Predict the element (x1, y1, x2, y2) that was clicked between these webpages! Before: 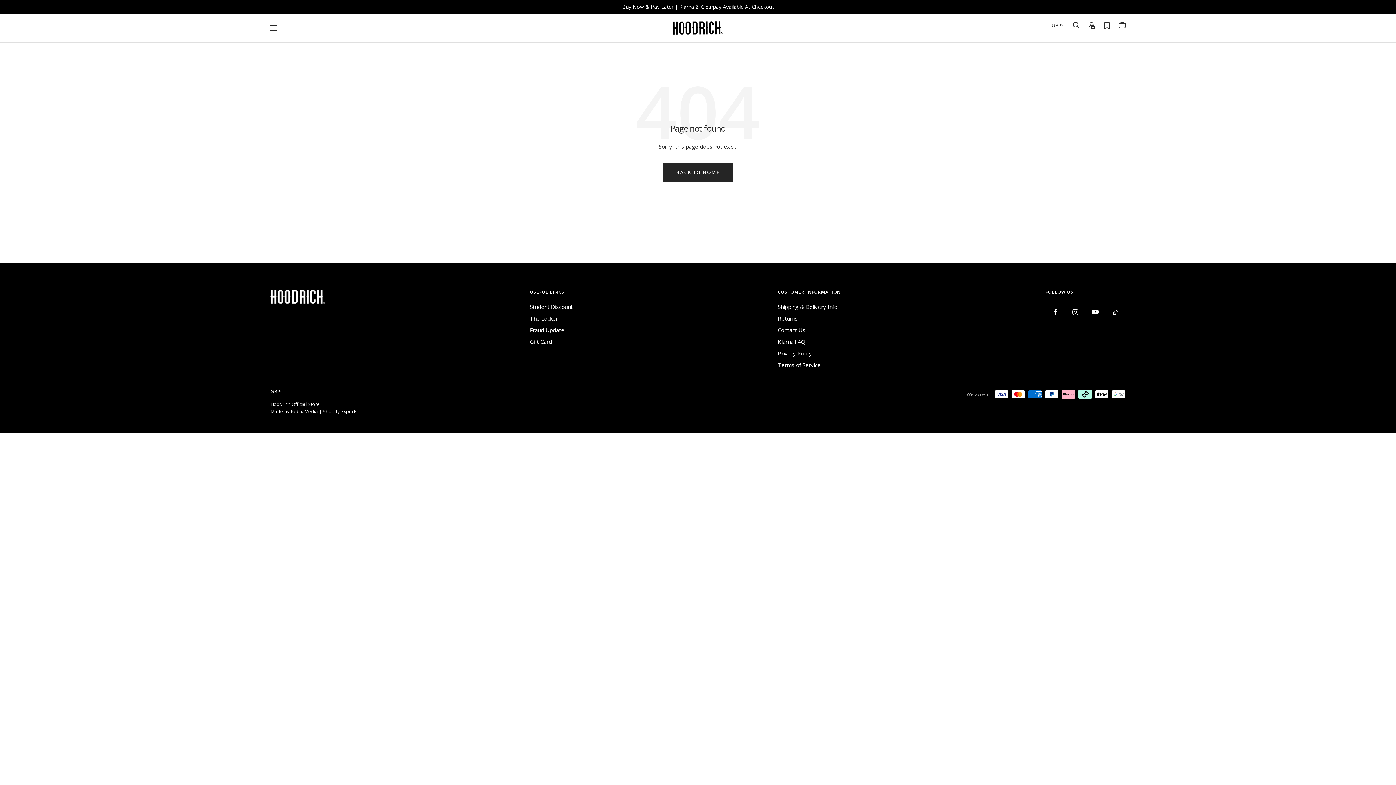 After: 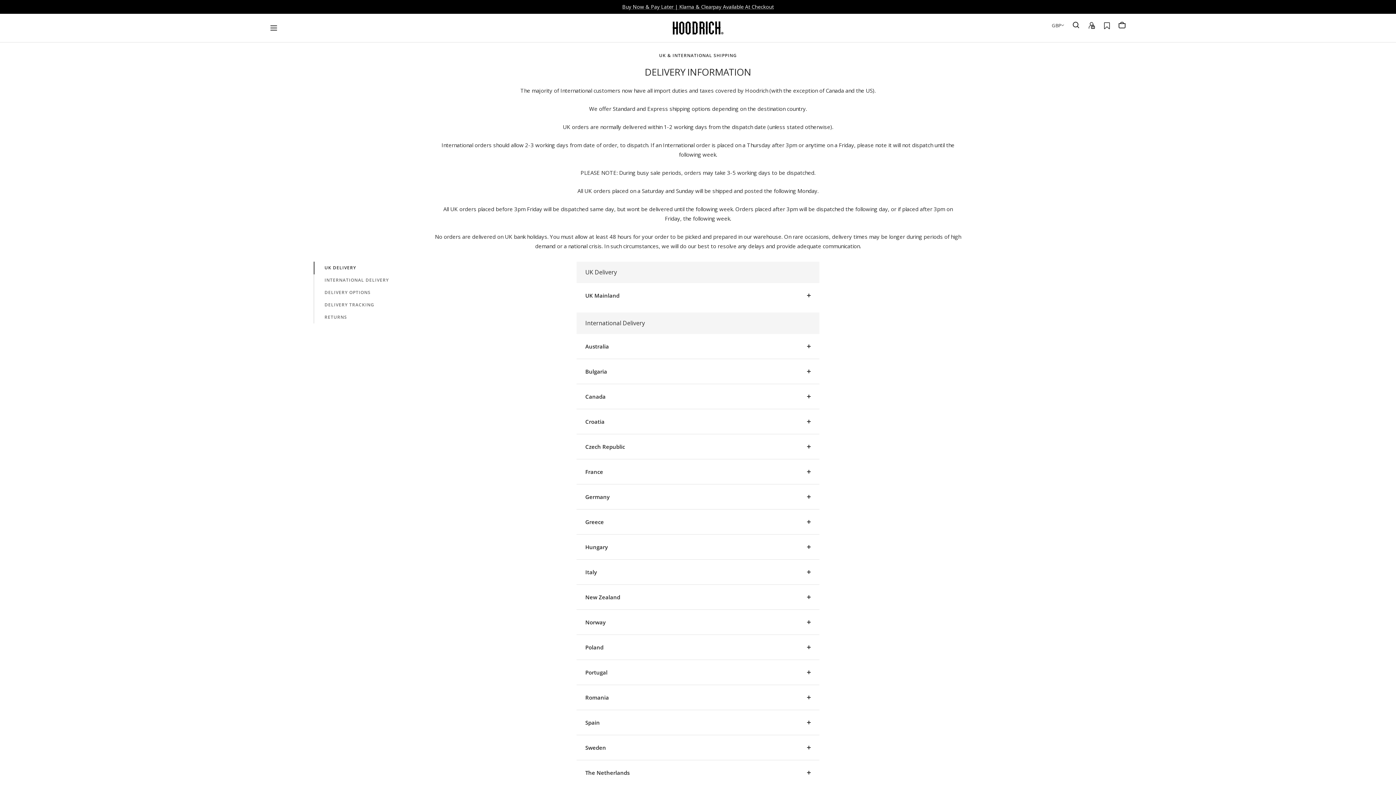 Action: bbox: (777, 302, 837, 311) label: Shipping & Delivery Info